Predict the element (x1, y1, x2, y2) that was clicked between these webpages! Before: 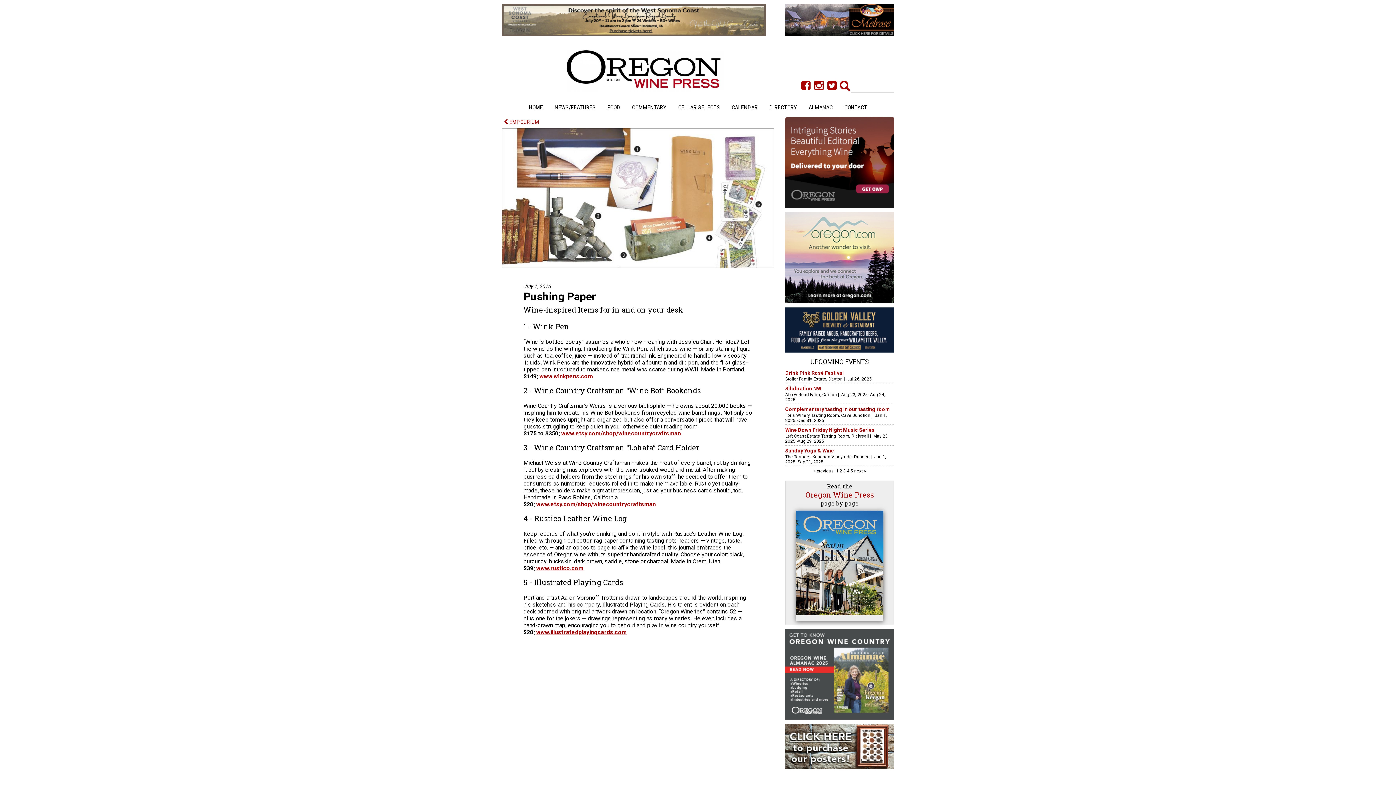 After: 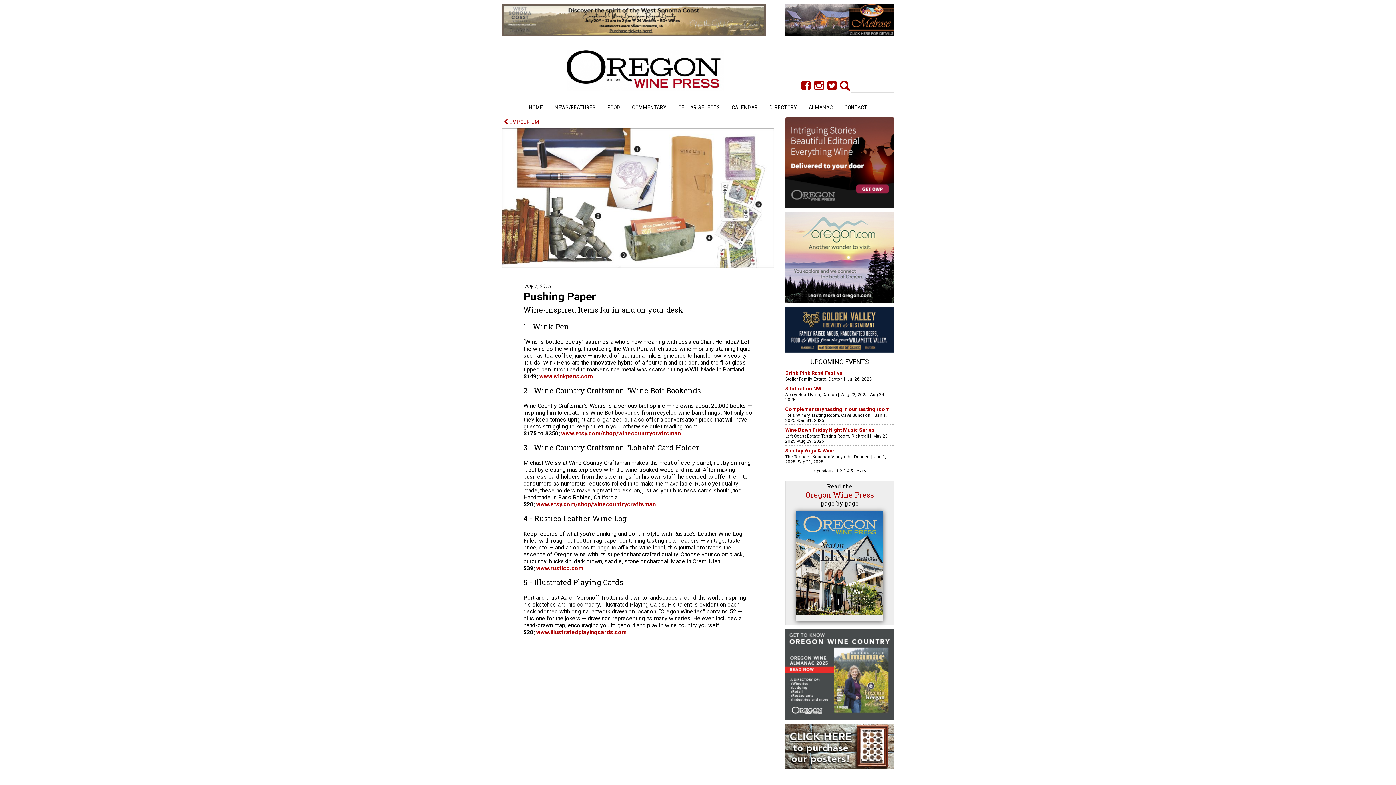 Action: bbox: (785, 33, 894, 37)